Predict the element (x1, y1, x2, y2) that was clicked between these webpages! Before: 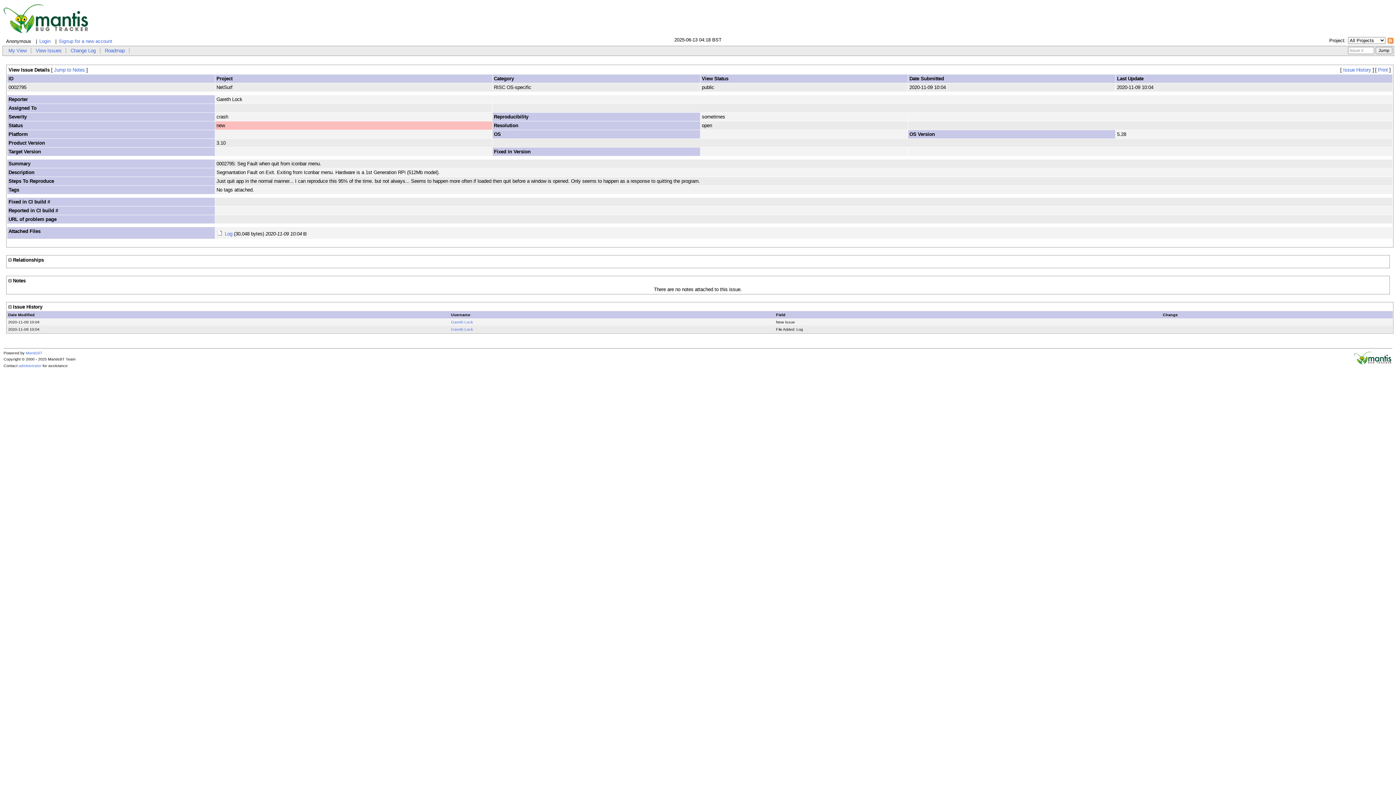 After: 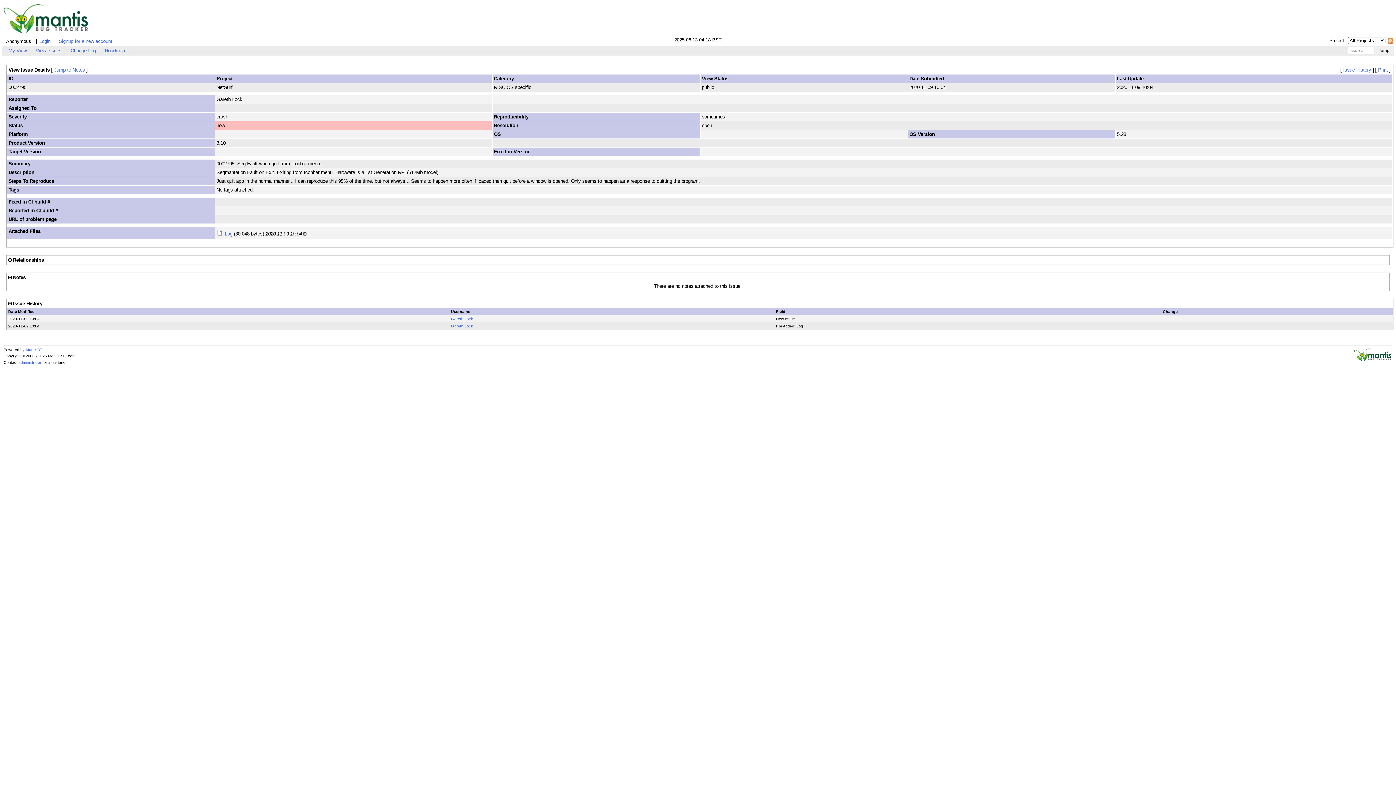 Action: bbox: (8, 257, 12, 263)